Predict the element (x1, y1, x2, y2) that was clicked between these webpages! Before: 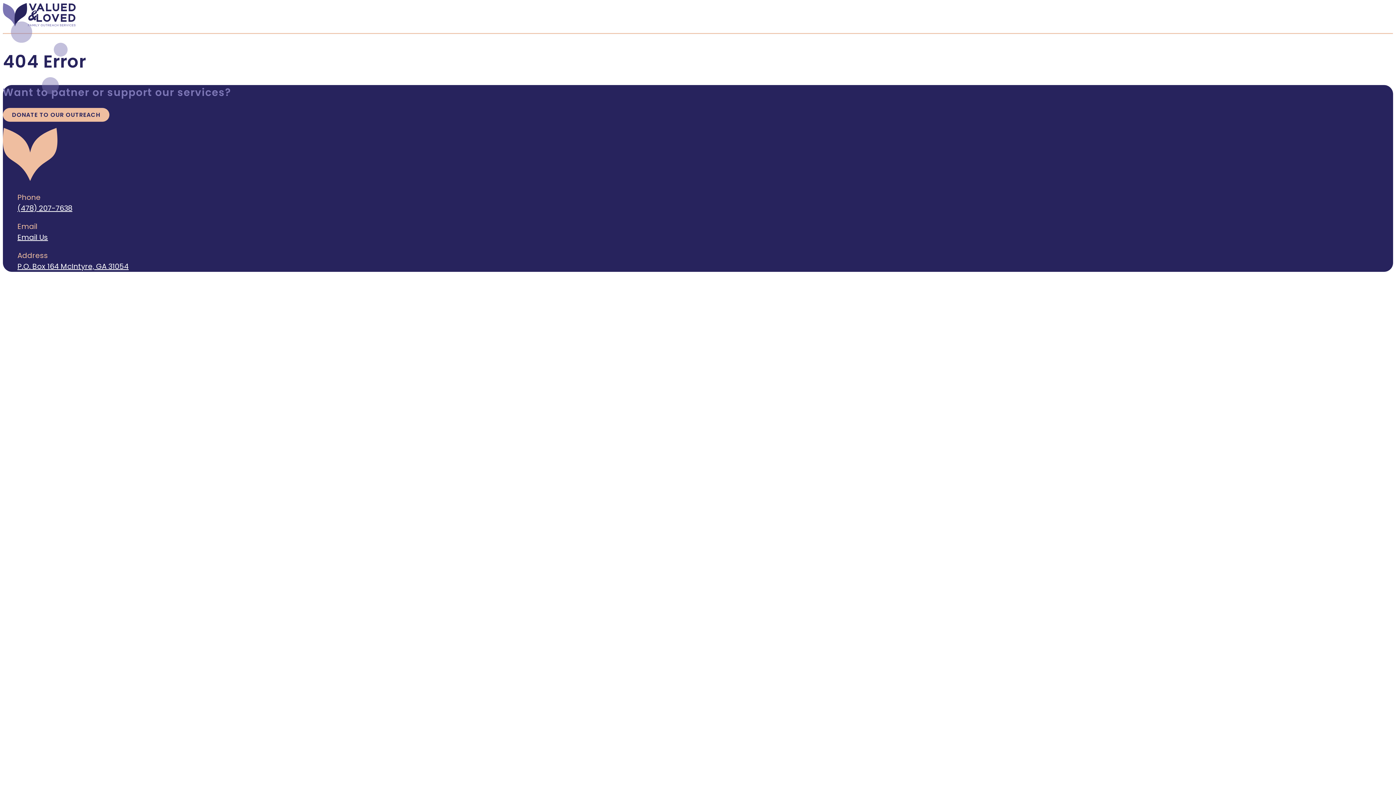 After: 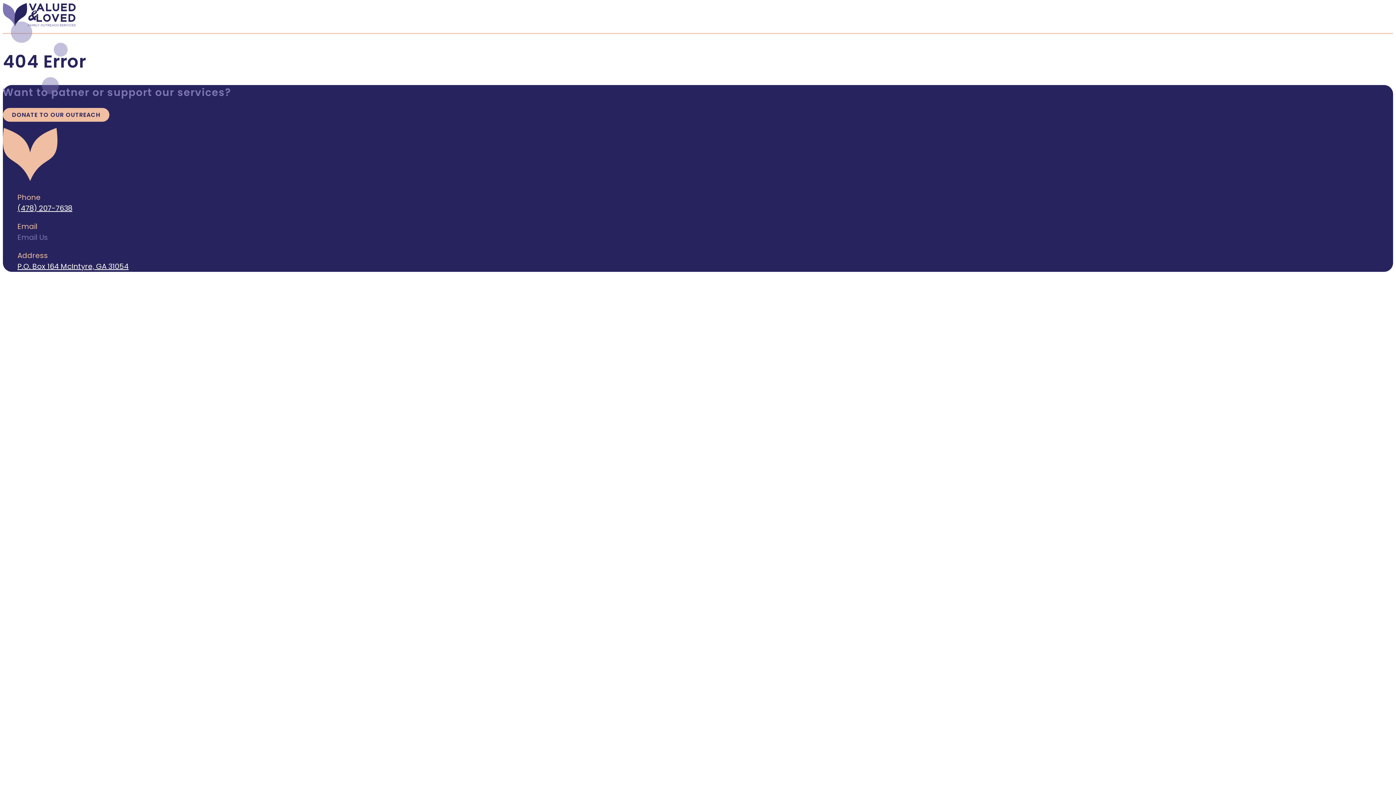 Action: bbox: (17, 232, 48, 242) label: Email Us